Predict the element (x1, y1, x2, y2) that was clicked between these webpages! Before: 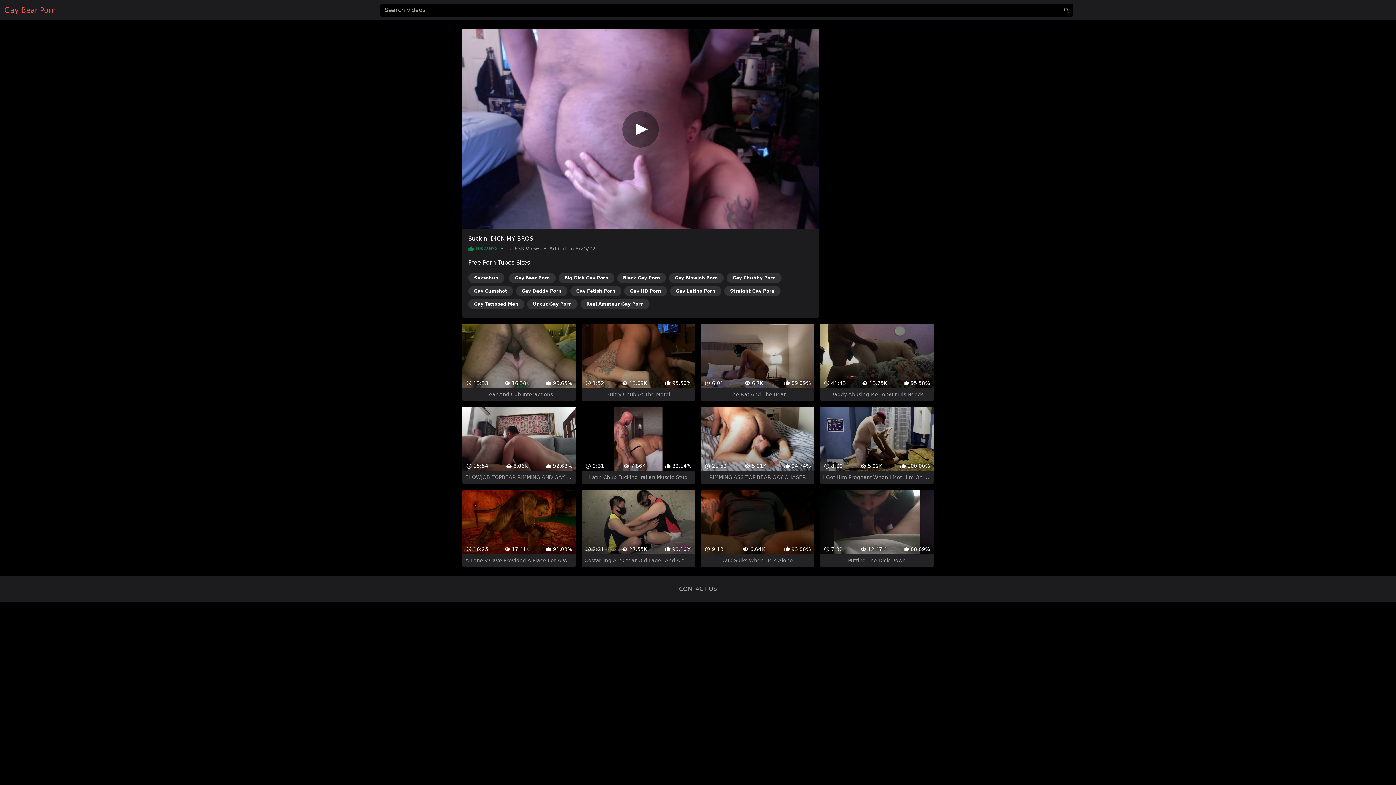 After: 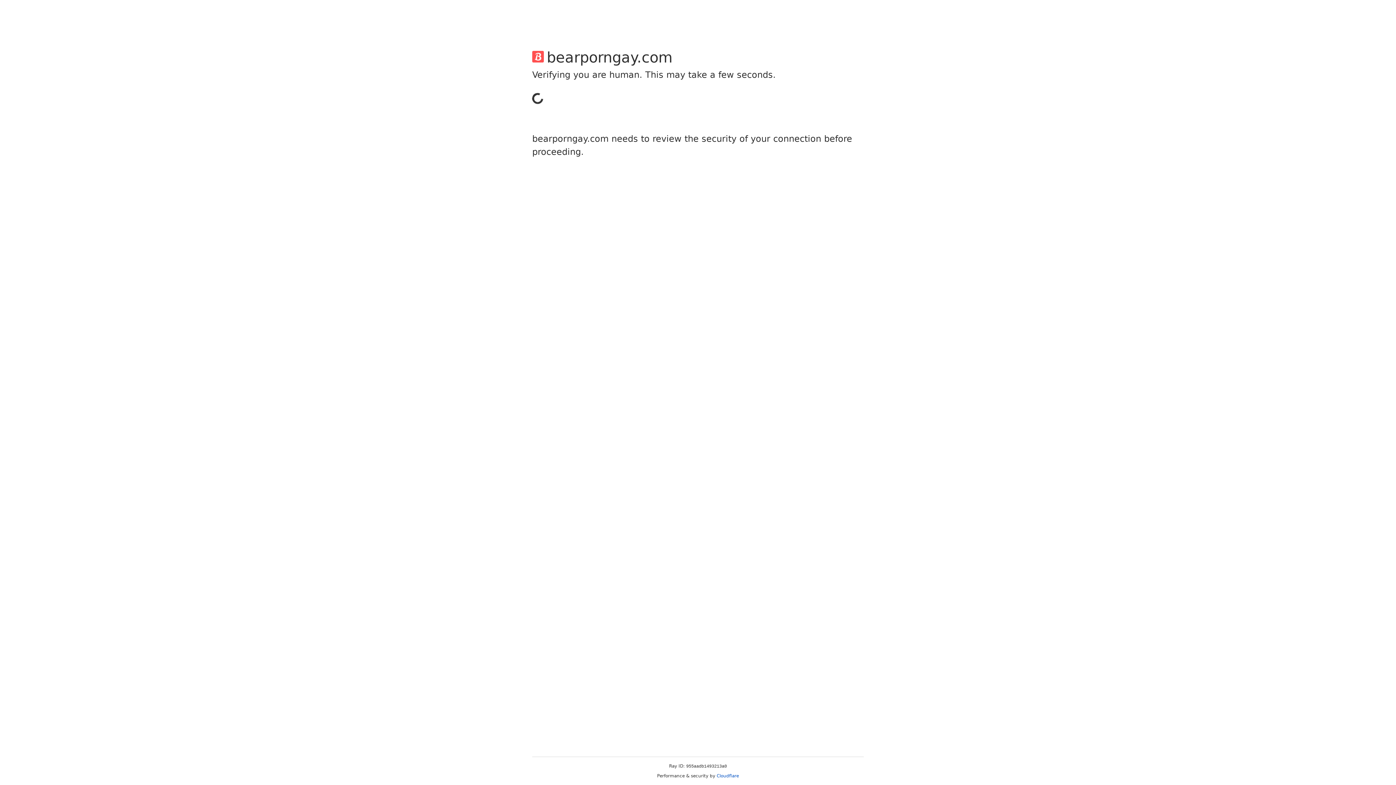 Action: label: CONTACT US bbox: (679, 585, 717, 592)